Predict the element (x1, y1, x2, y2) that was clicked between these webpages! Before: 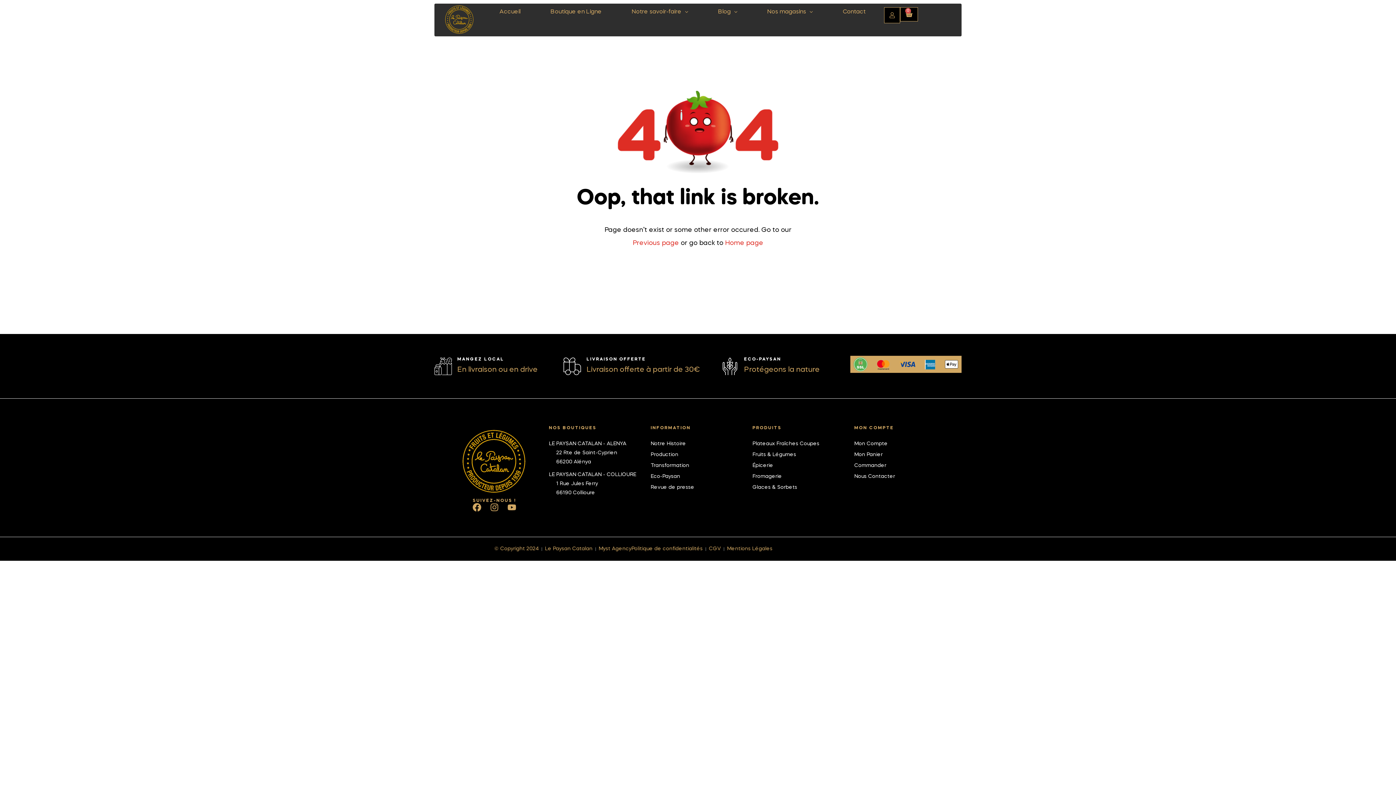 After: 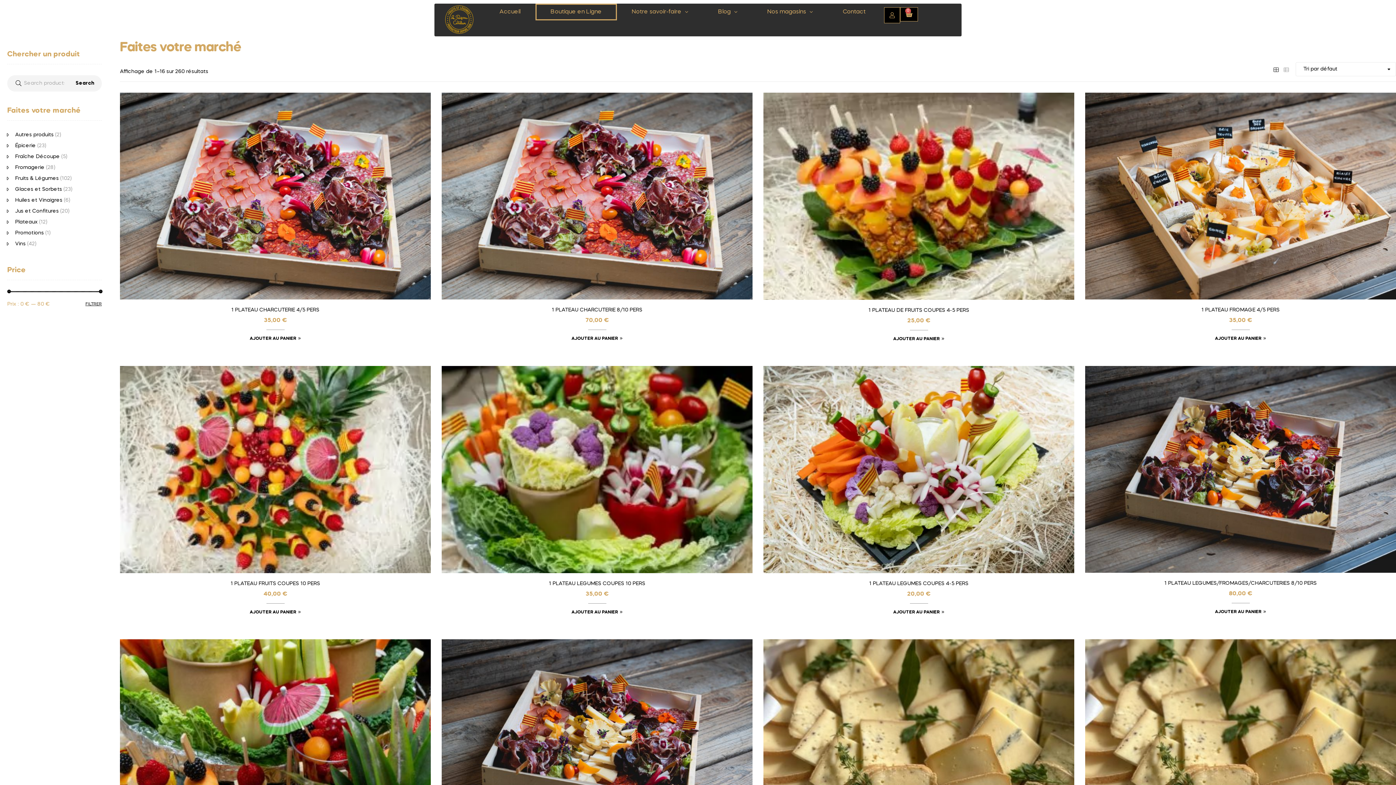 Action: bbox: (854, 461, 949, 470) label: Commander